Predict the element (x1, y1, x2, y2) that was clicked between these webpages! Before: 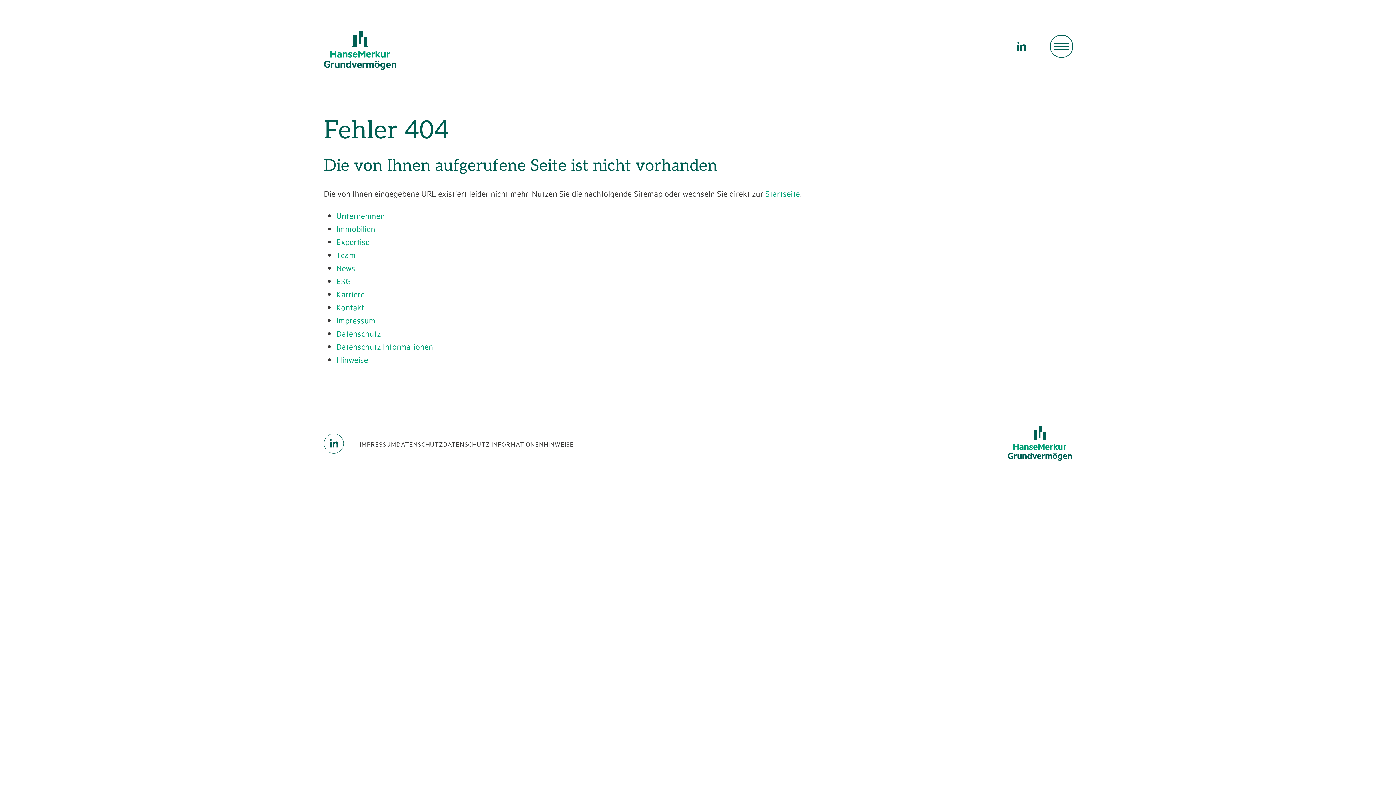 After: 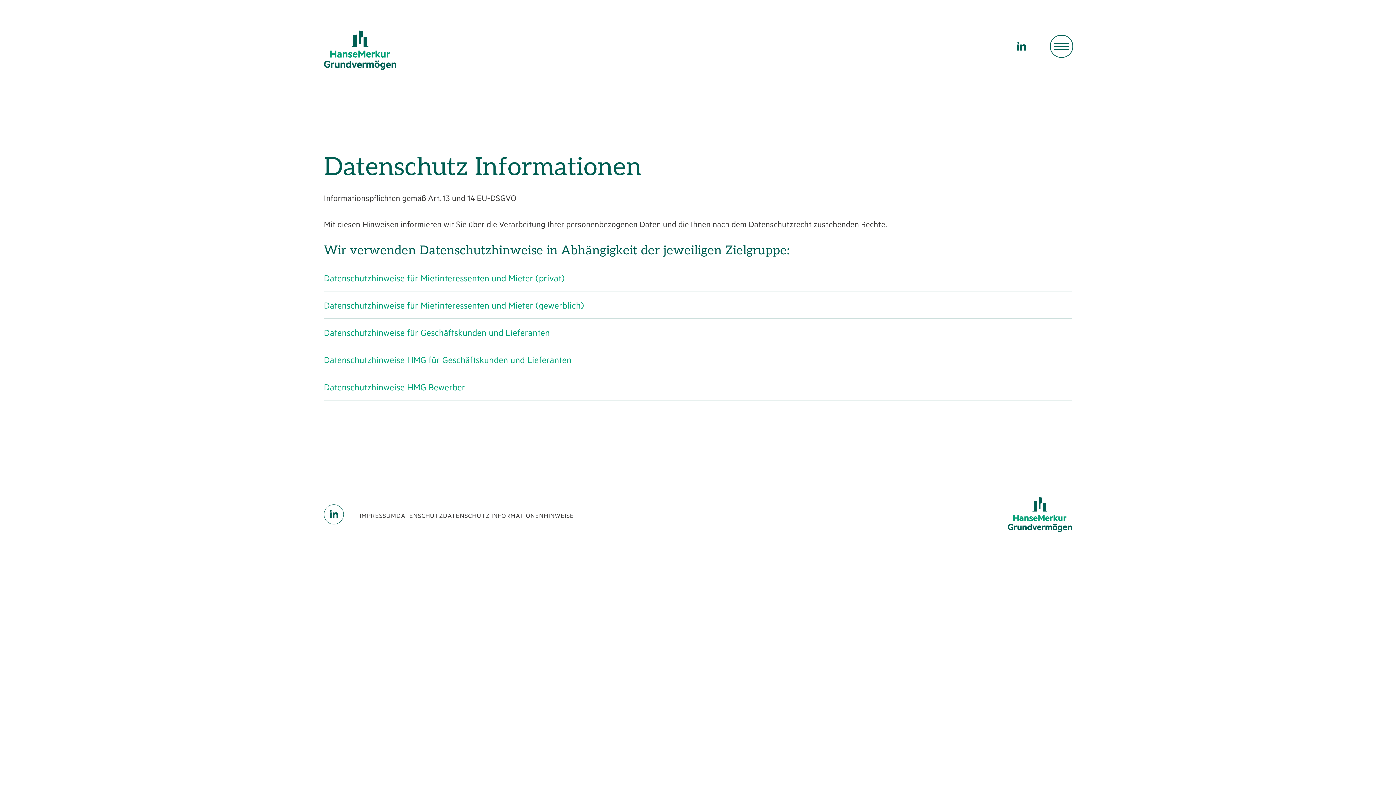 Action: label: DATENSCHUTZ INFORMATIONEN bbox: (443, 440, 543, 448)